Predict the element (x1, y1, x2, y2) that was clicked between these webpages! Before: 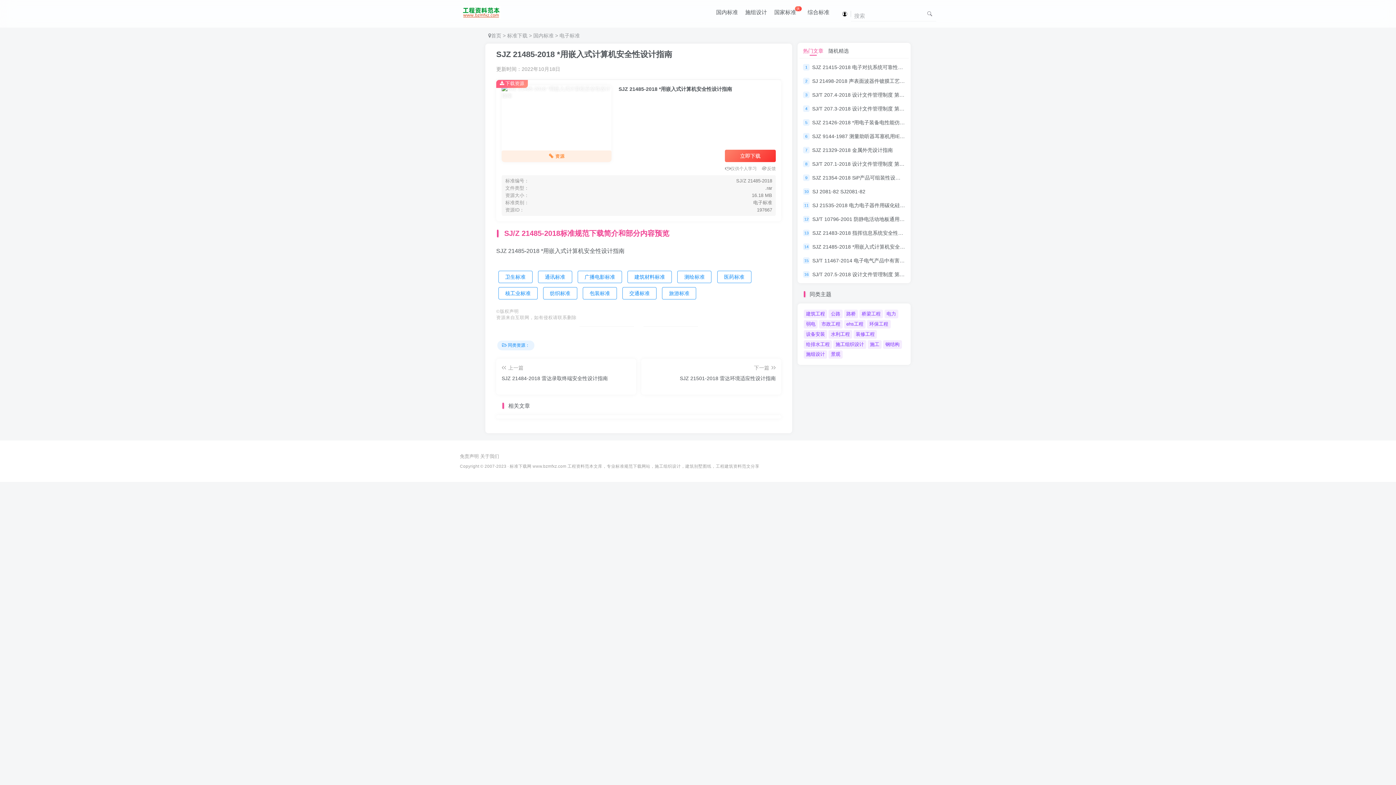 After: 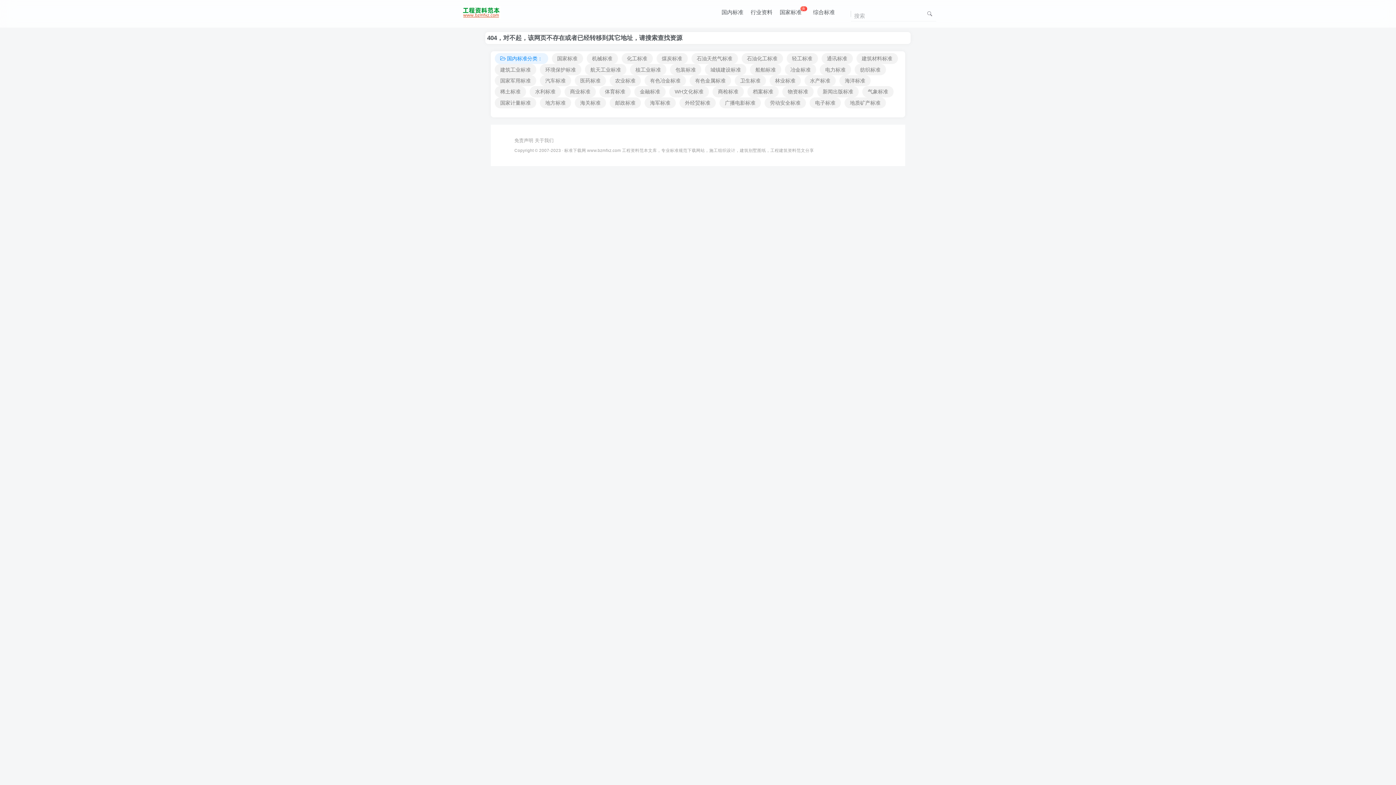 Action: label: 水利工程 bbox: (828, 330, 852, 338)